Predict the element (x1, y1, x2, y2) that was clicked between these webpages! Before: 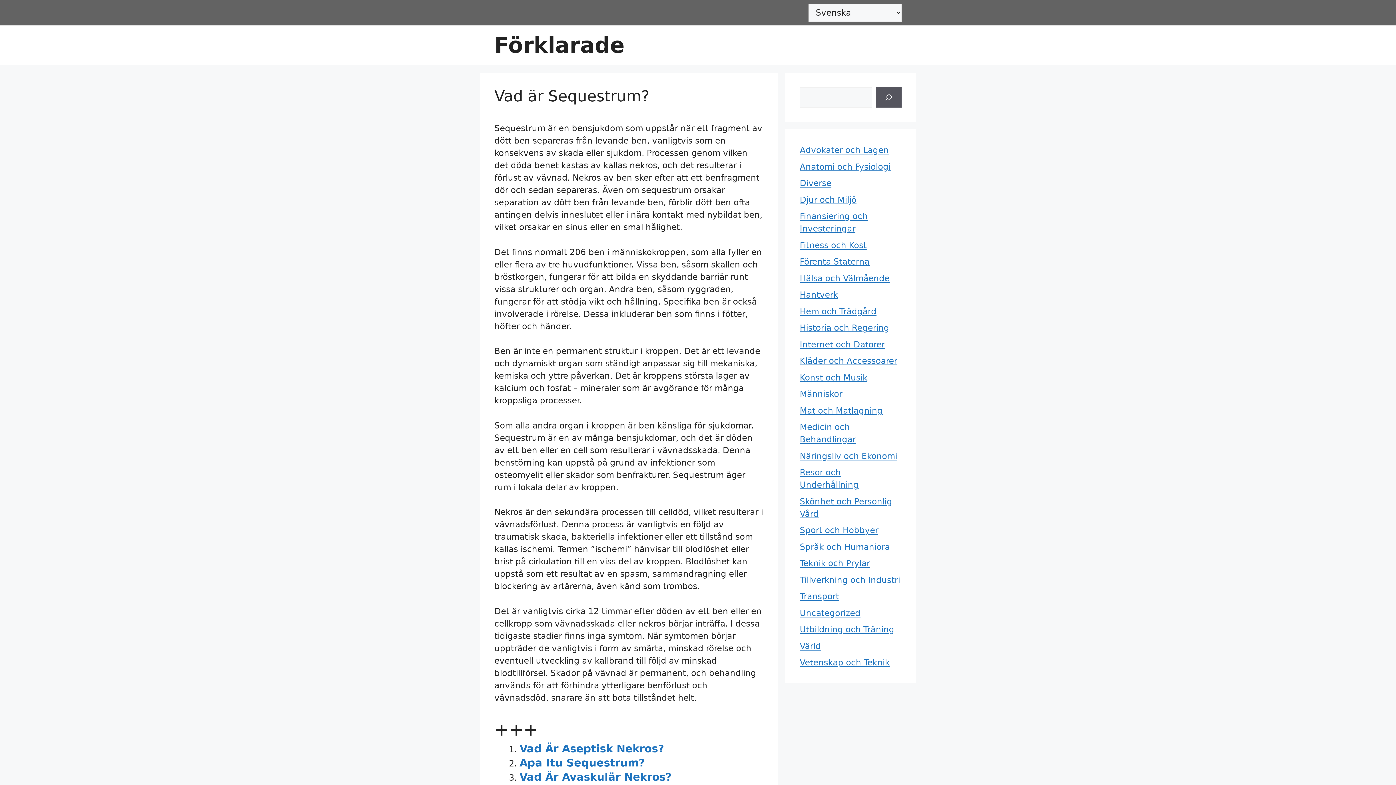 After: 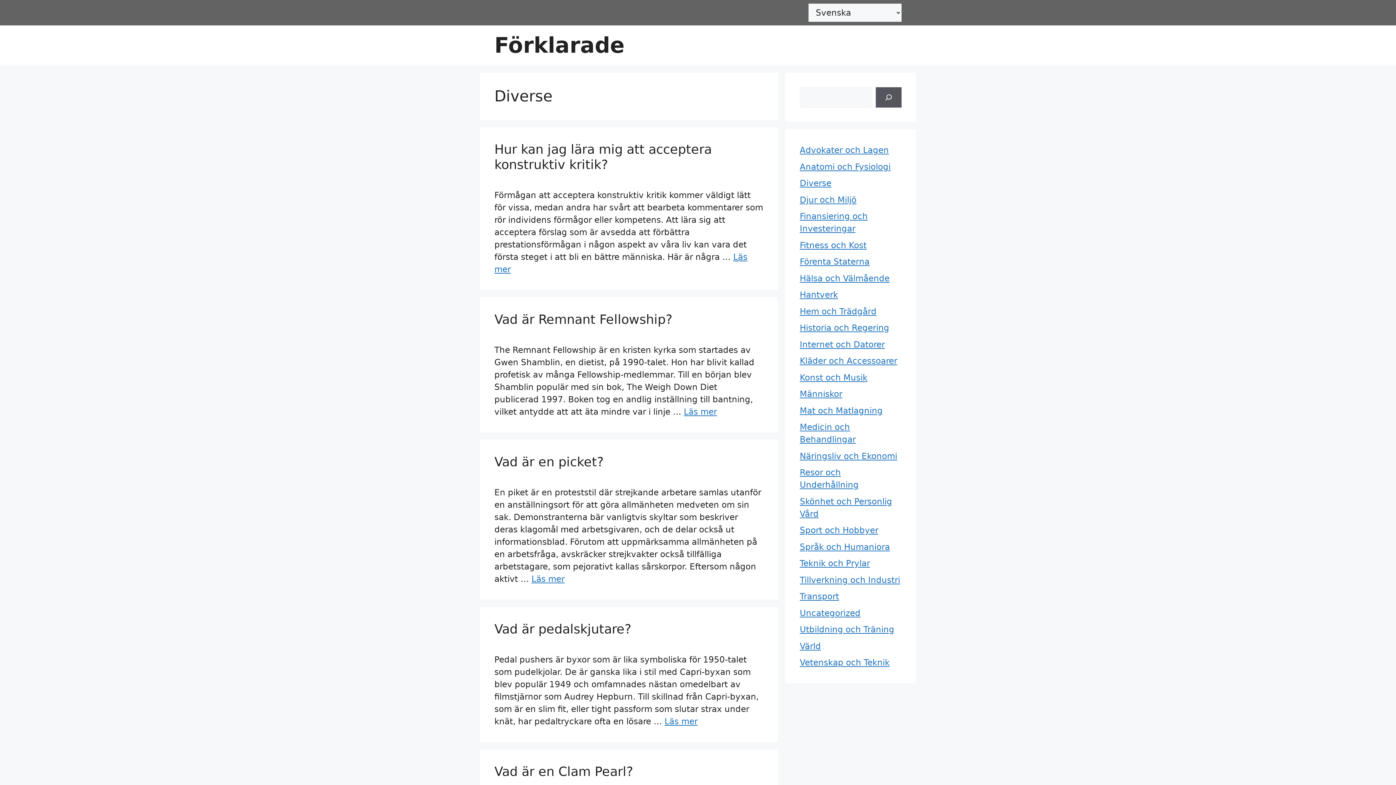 Action: label: Diverse bbox: (800, 178, 831, 188)